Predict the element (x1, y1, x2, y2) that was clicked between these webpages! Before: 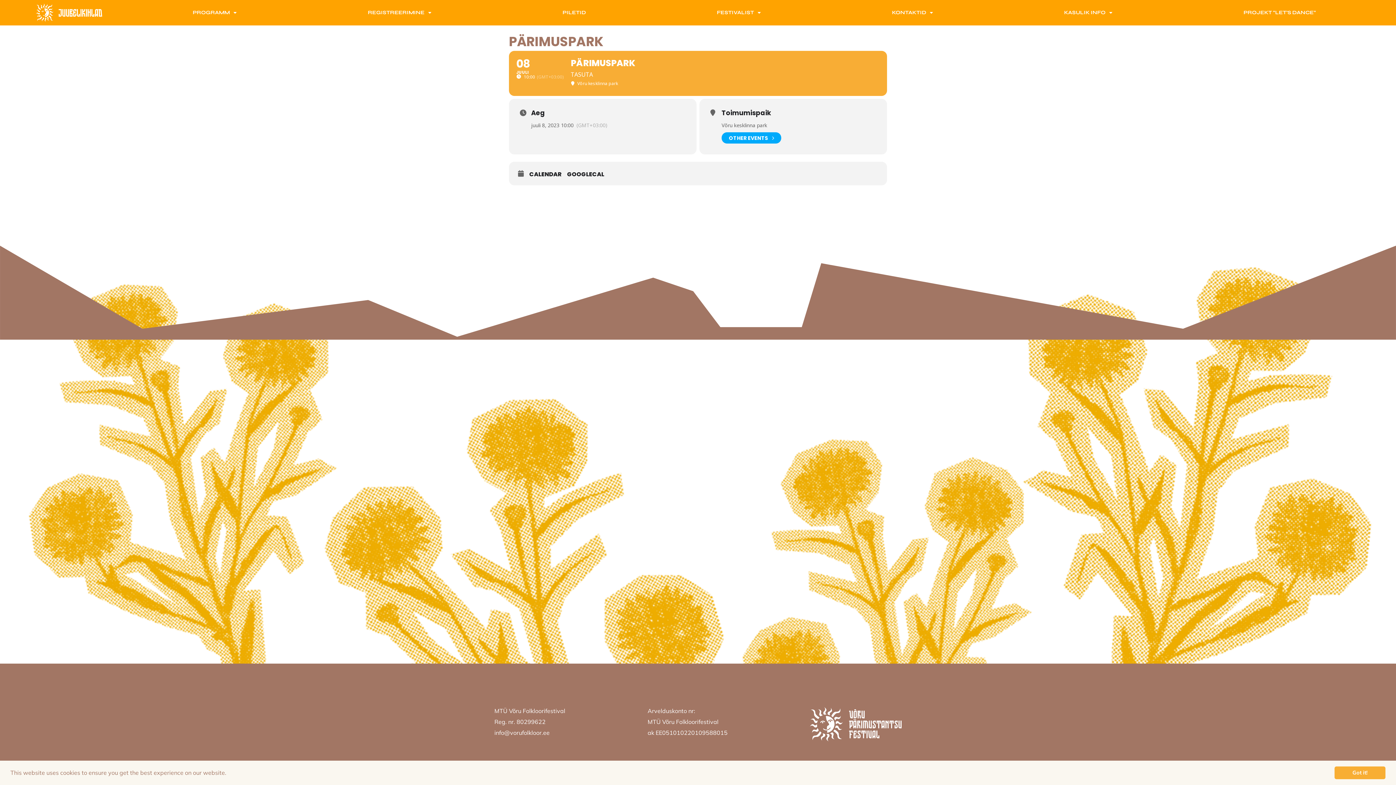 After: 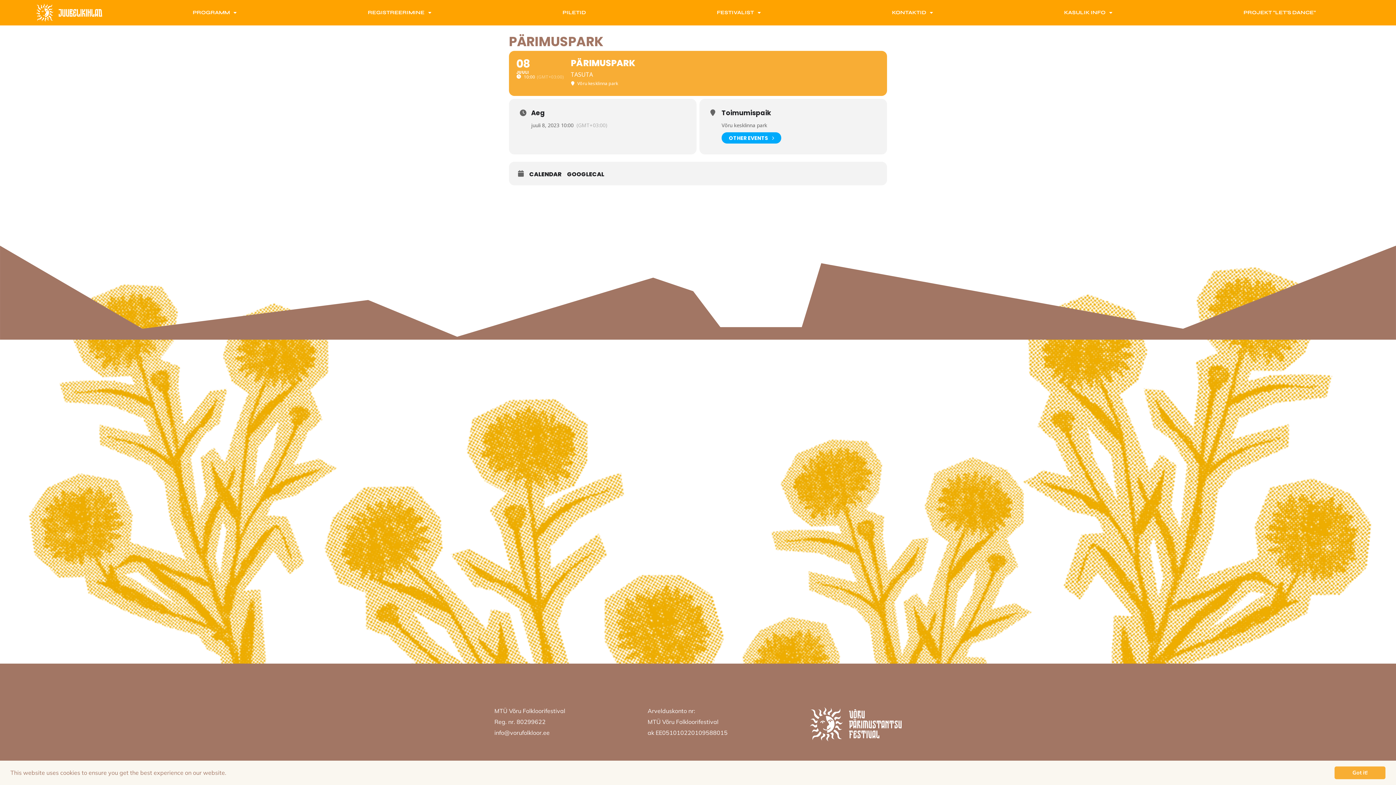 Action: label: info@vorufolkloor.ee bbox: (494, 729, 565, 736)